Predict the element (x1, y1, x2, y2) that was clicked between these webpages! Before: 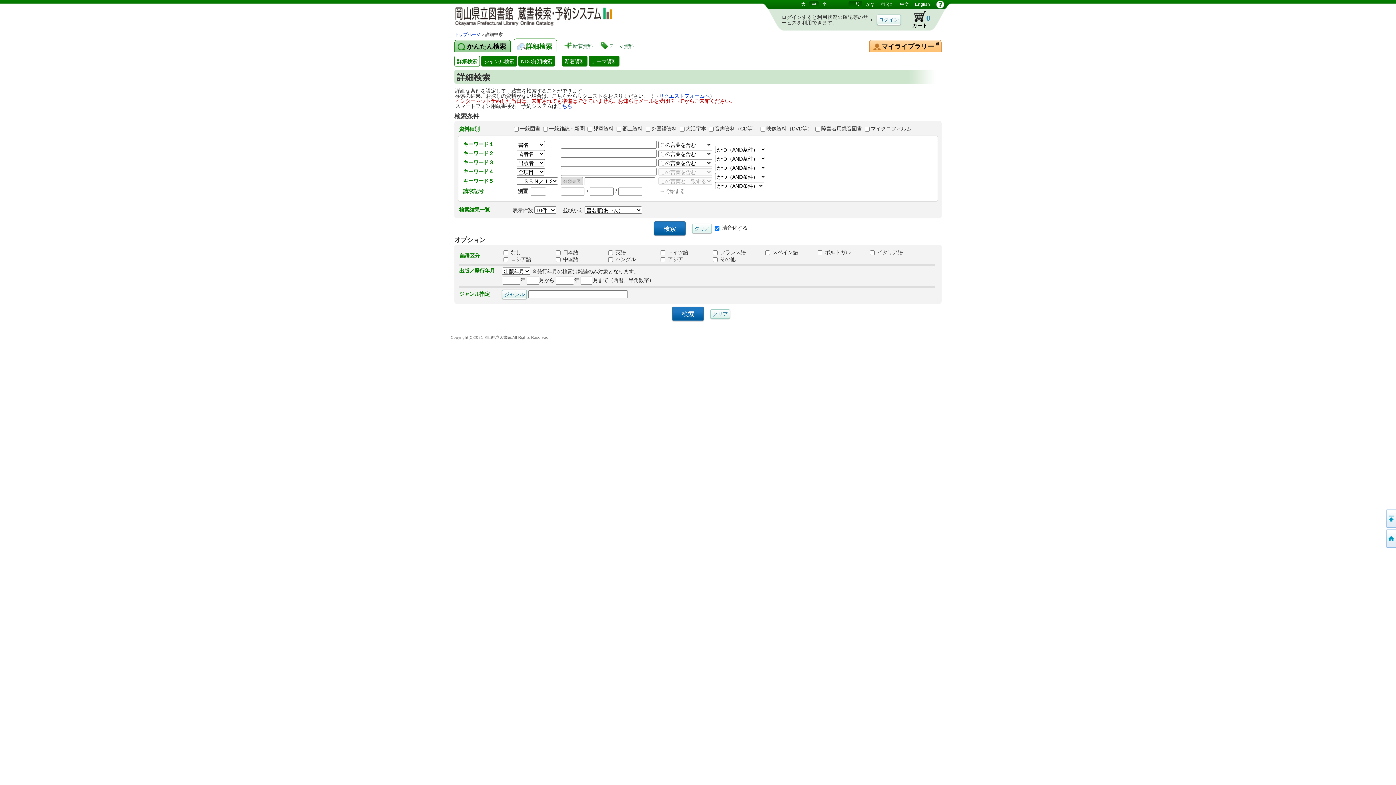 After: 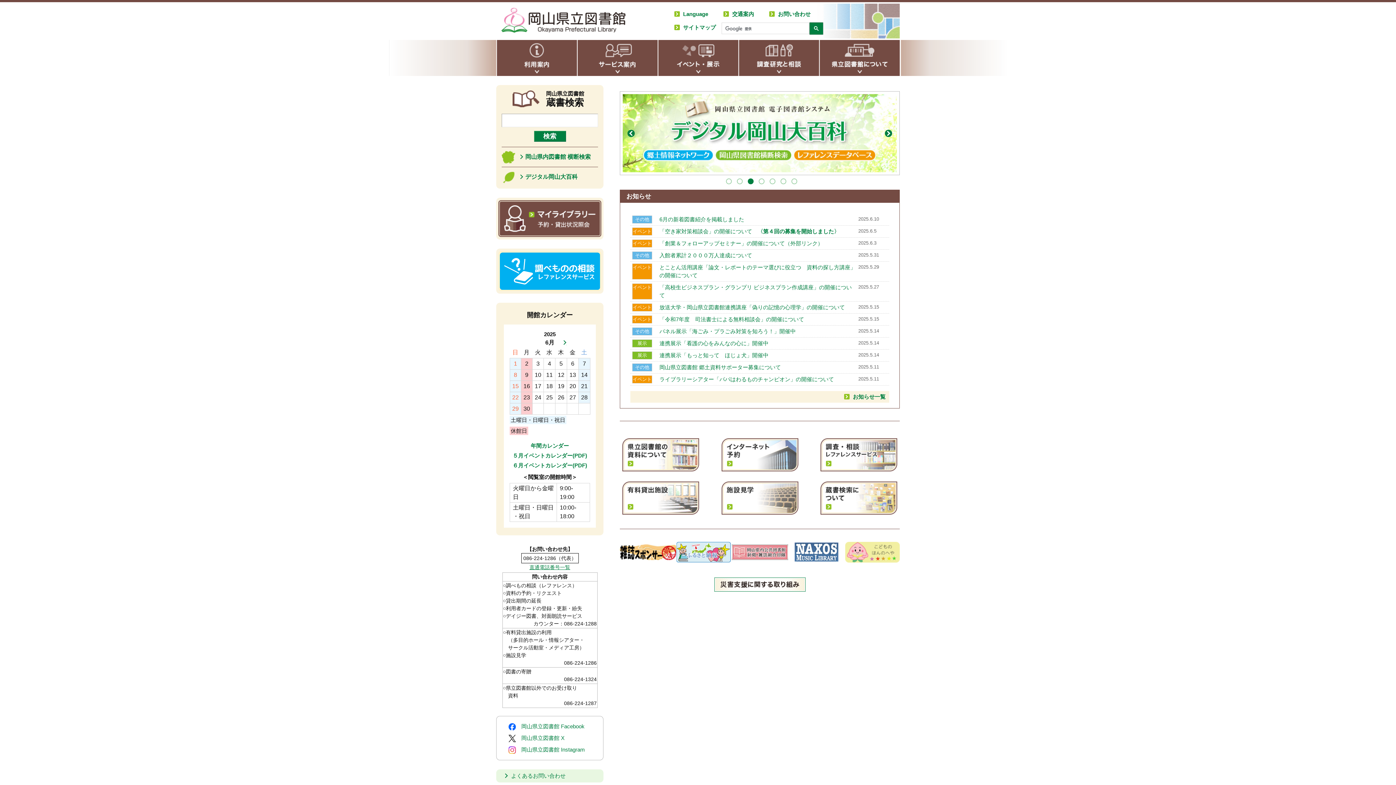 Action: label: トップページへ bbox: (1385, 529, 1396, 548)